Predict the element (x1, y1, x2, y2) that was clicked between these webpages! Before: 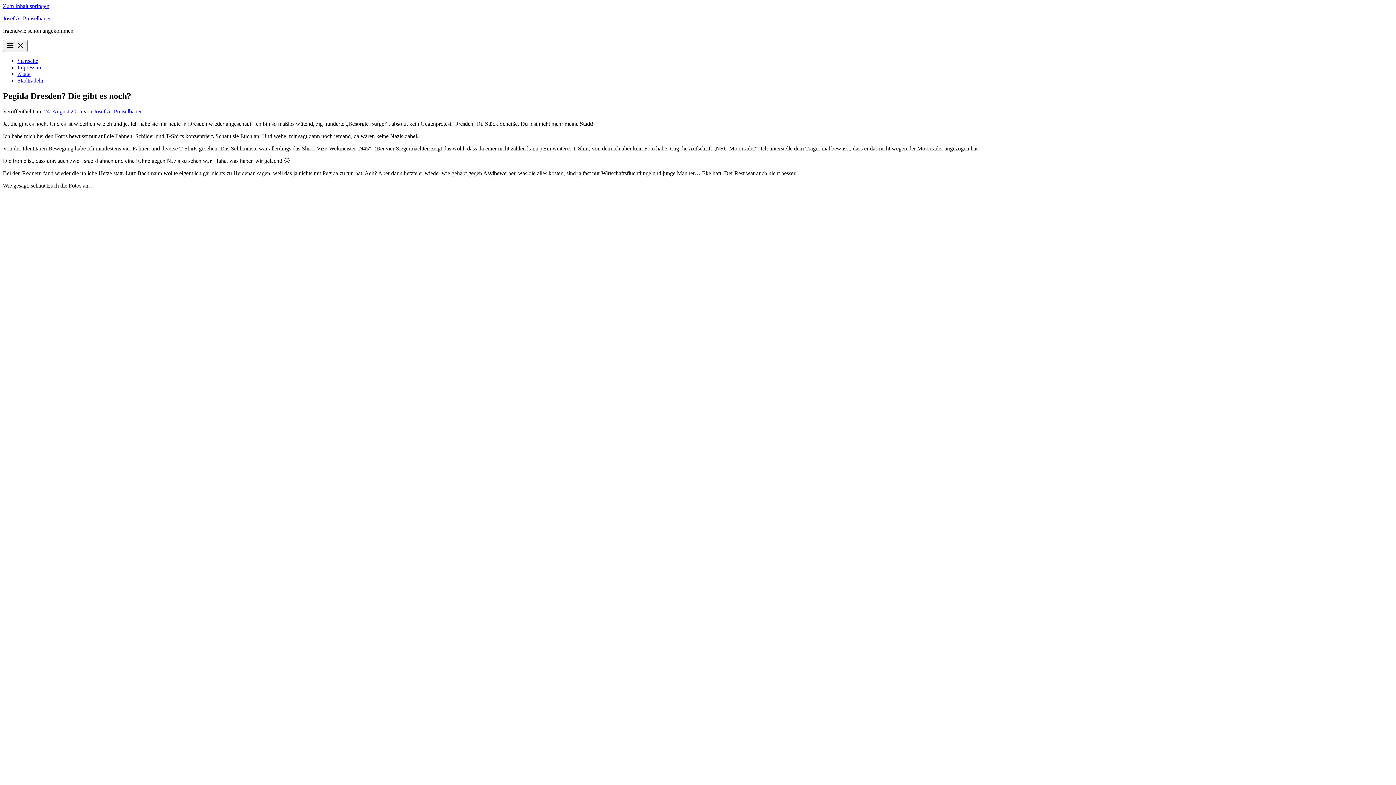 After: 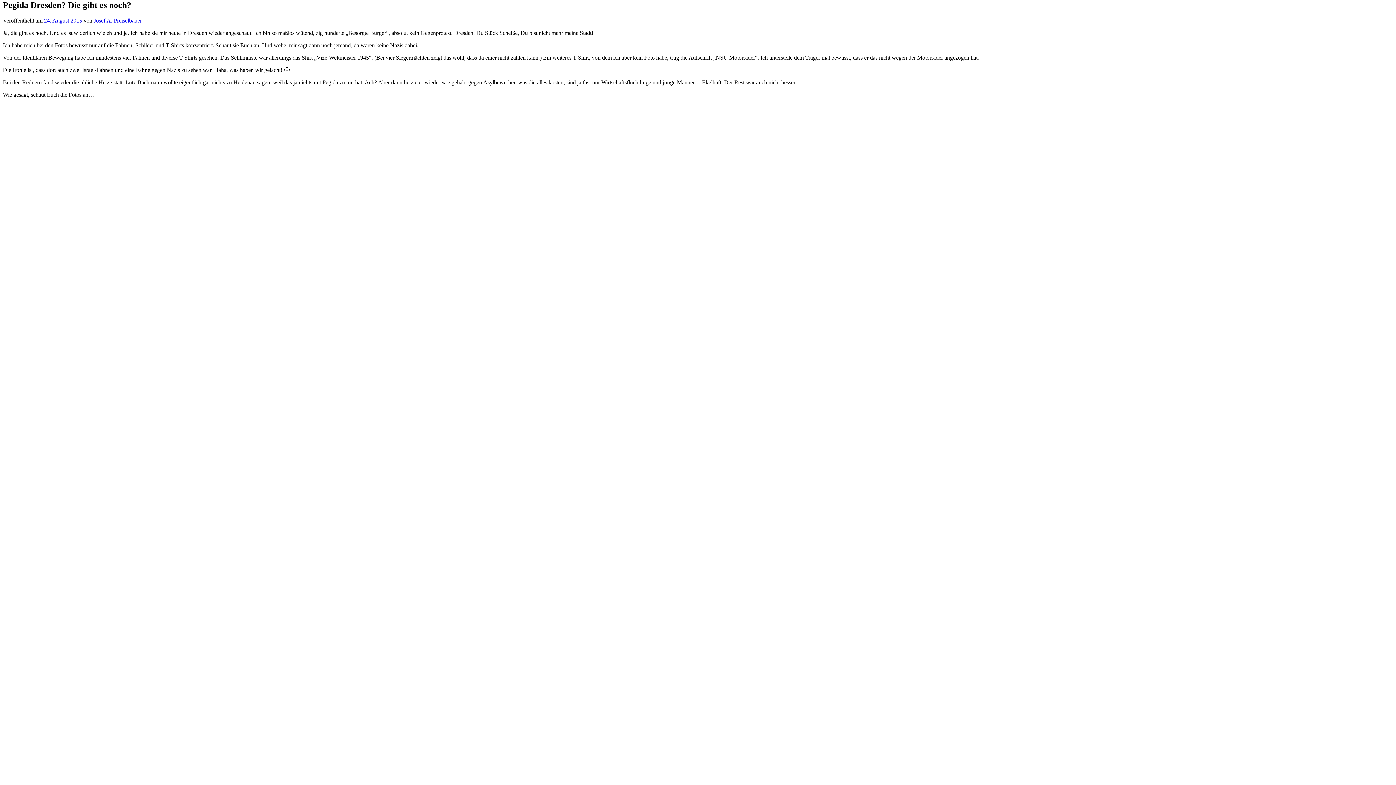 Action: label: Zum Inhalt springen bbox: (2, 2, 49, 9)